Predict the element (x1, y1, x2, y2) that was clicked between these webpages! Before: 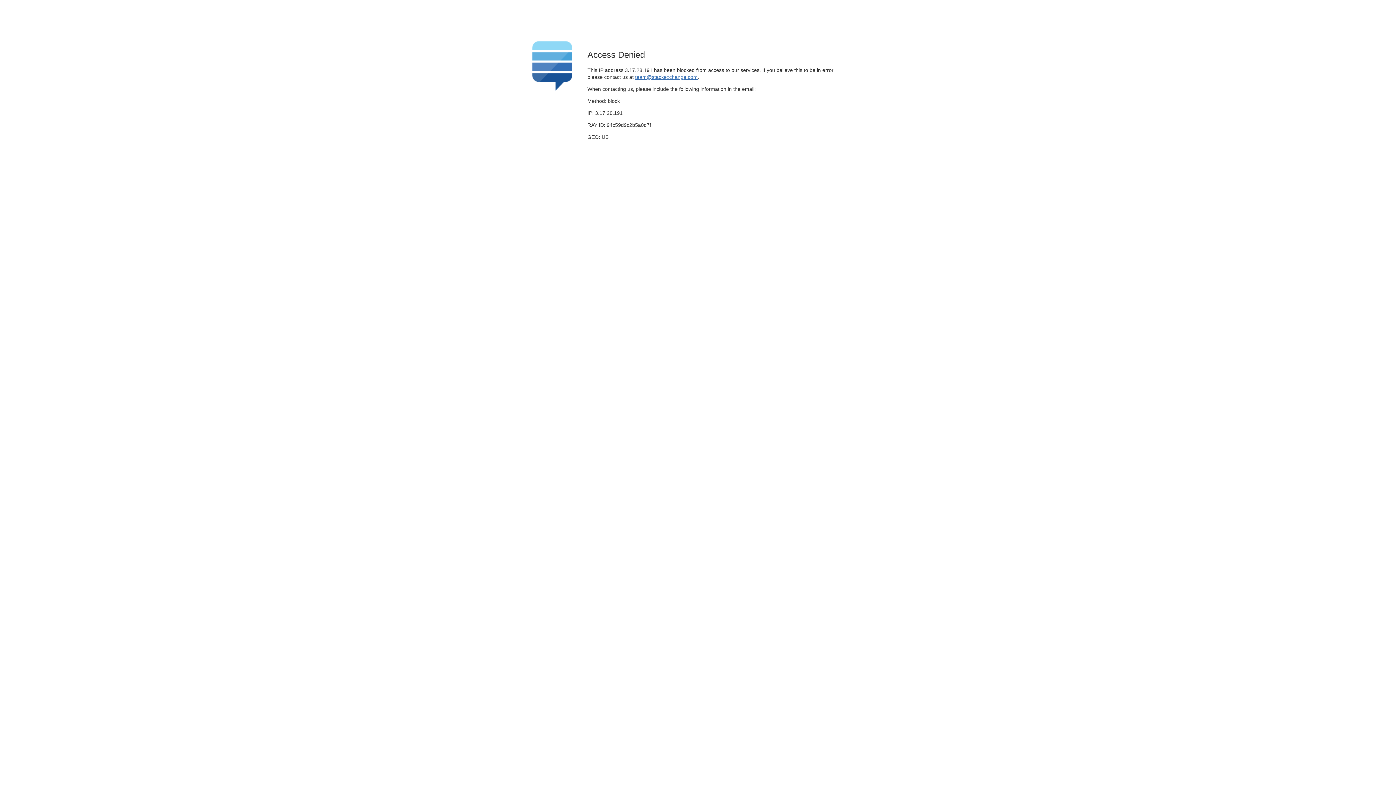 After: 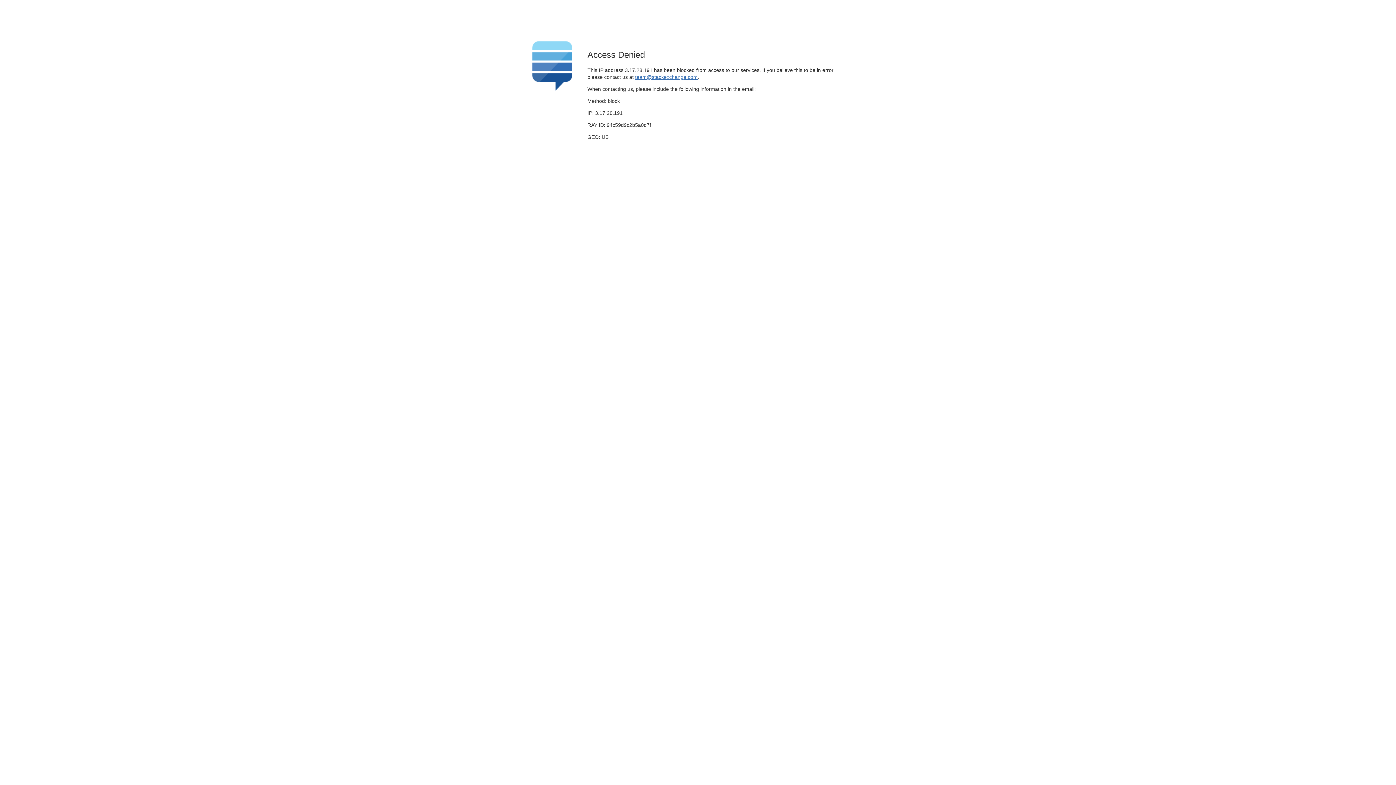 Action: bbox: (635, 74, 697, 79) label: team@stackexchange.com